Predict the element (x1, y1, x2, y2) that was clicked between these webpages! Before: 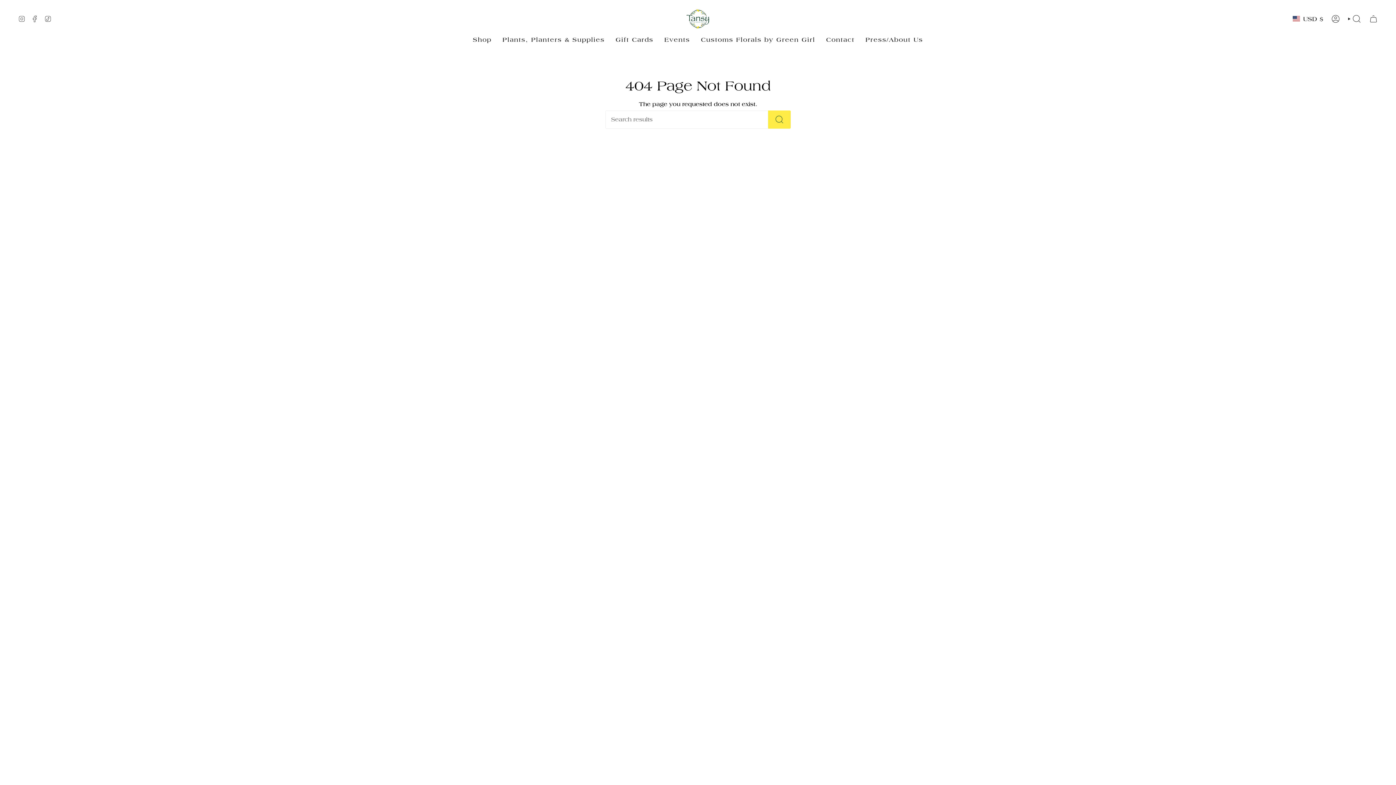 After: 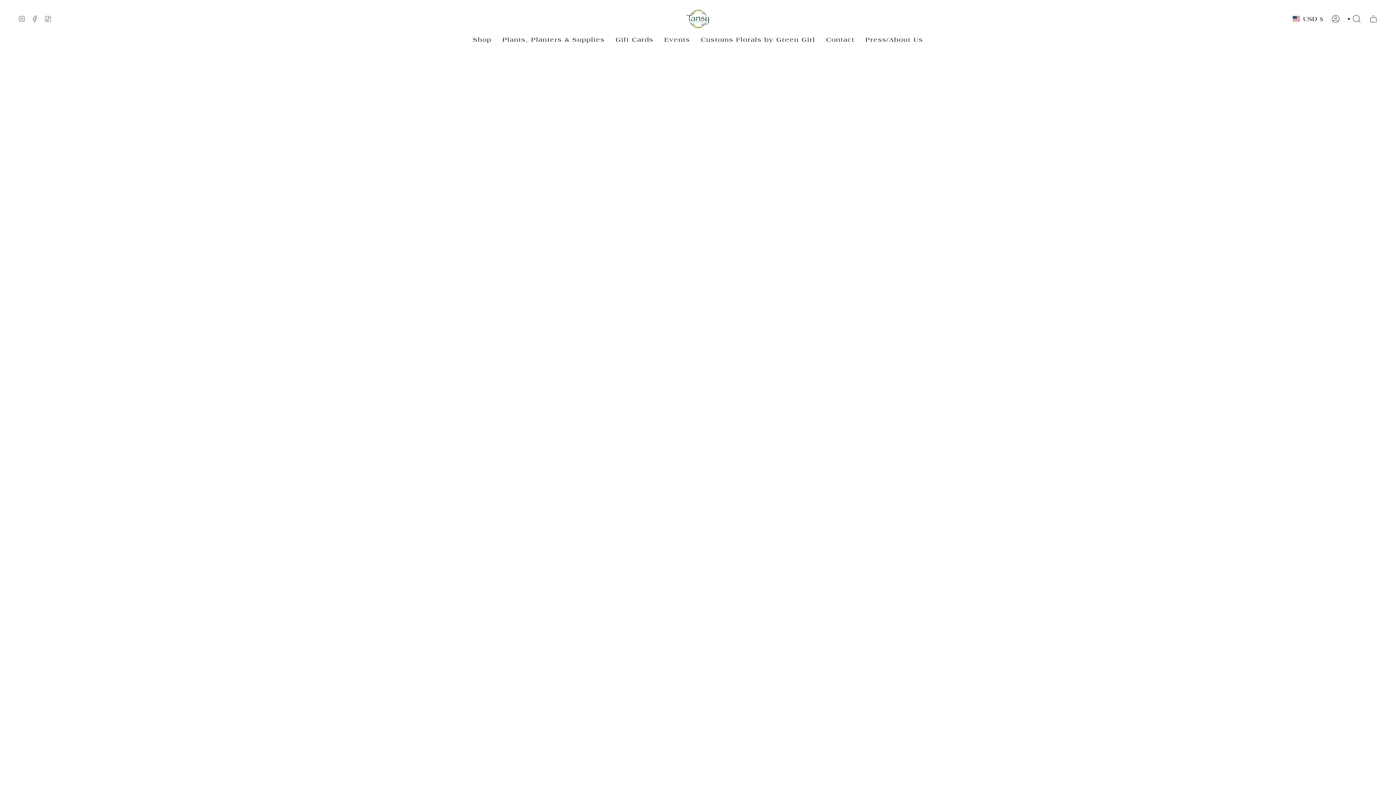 Action: label: Gift Cards bbox: (610, 30, 659, 48)